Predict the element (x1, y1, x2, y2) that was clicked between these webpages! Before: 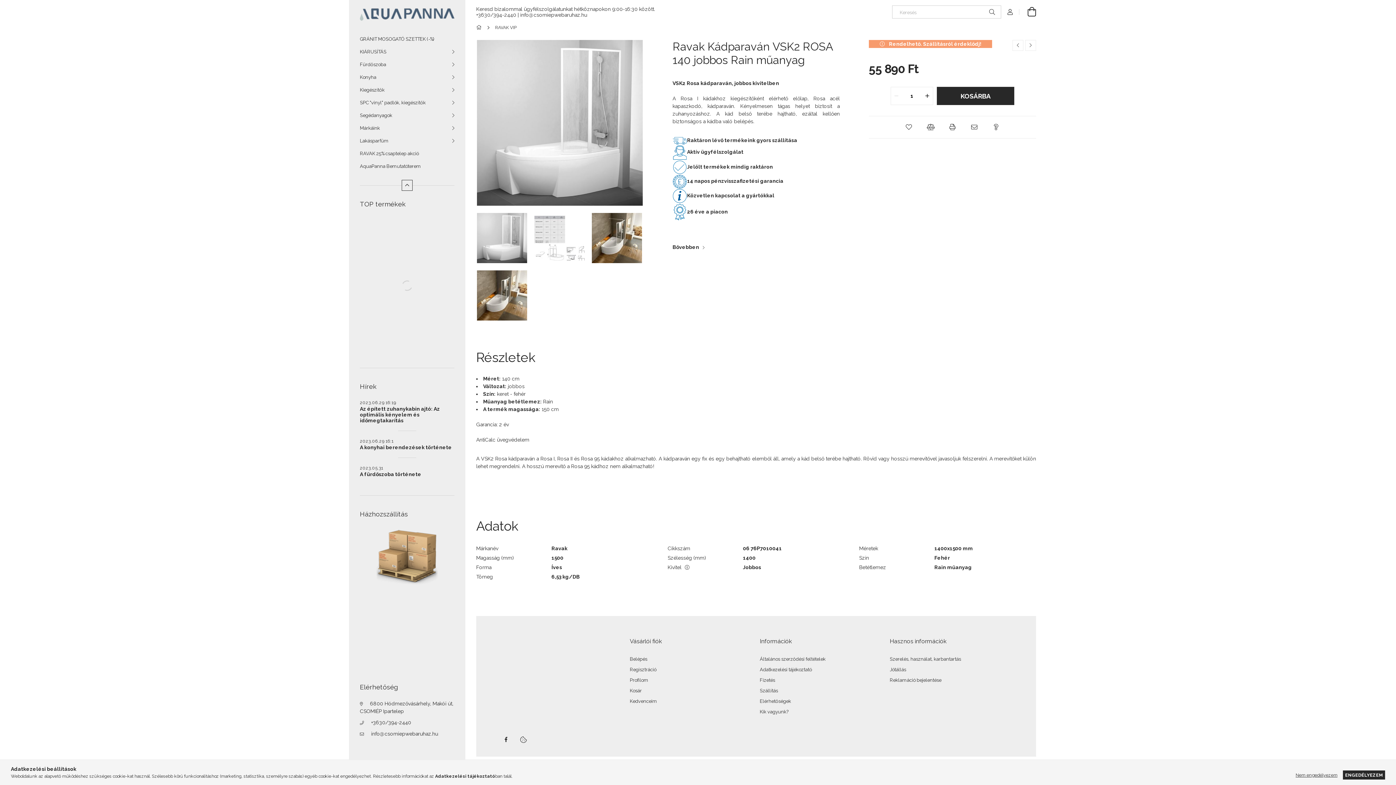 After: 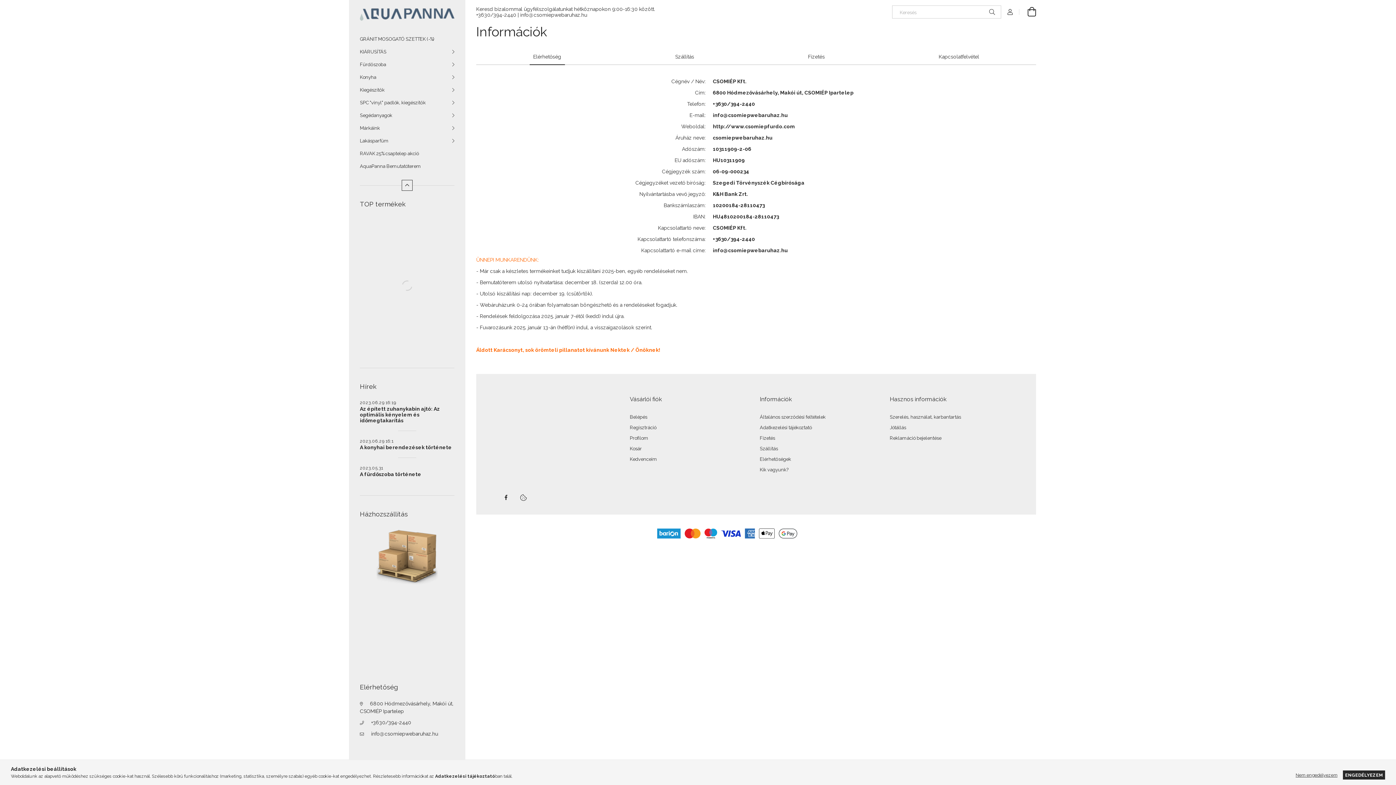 Action: label: Aktív ügyfélszolgálat bbox: (672, 149, 743, 155)